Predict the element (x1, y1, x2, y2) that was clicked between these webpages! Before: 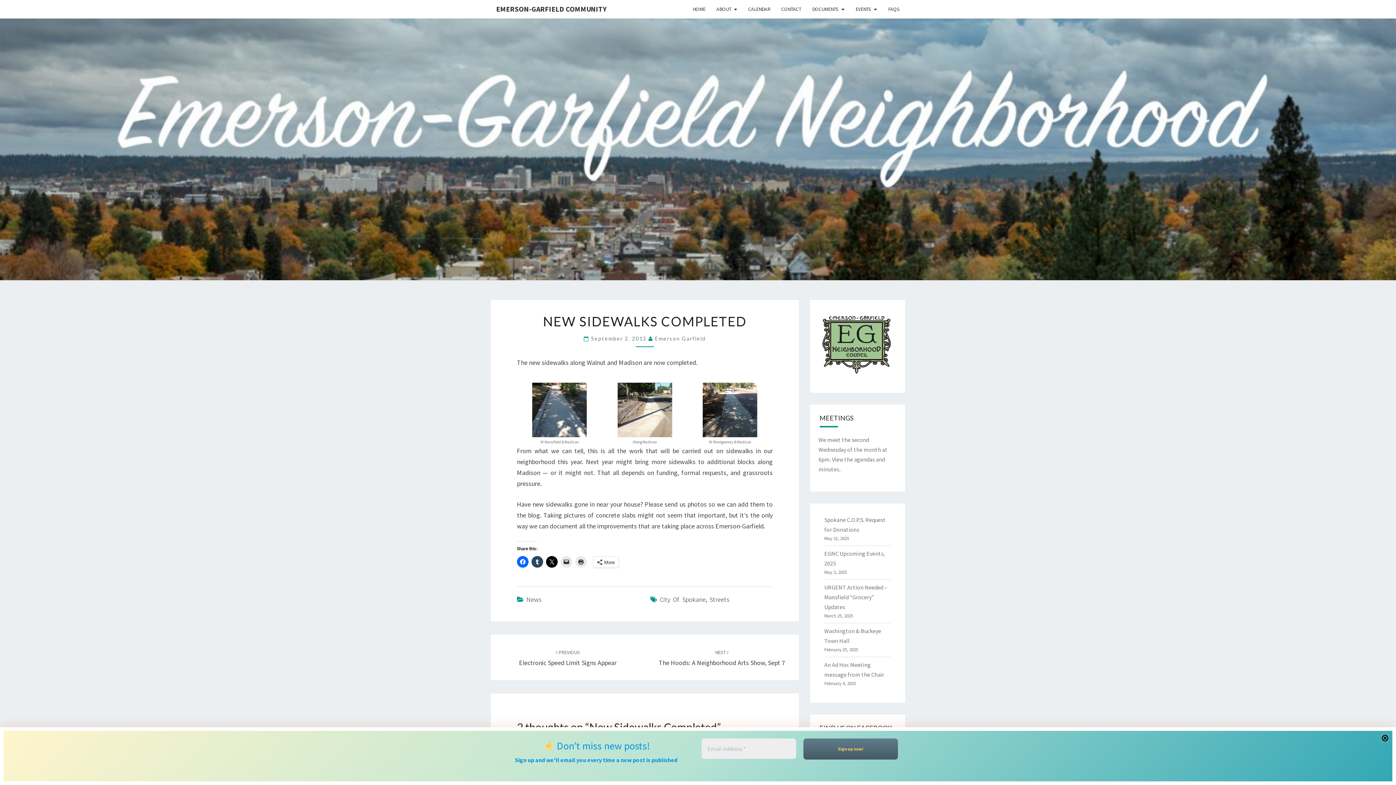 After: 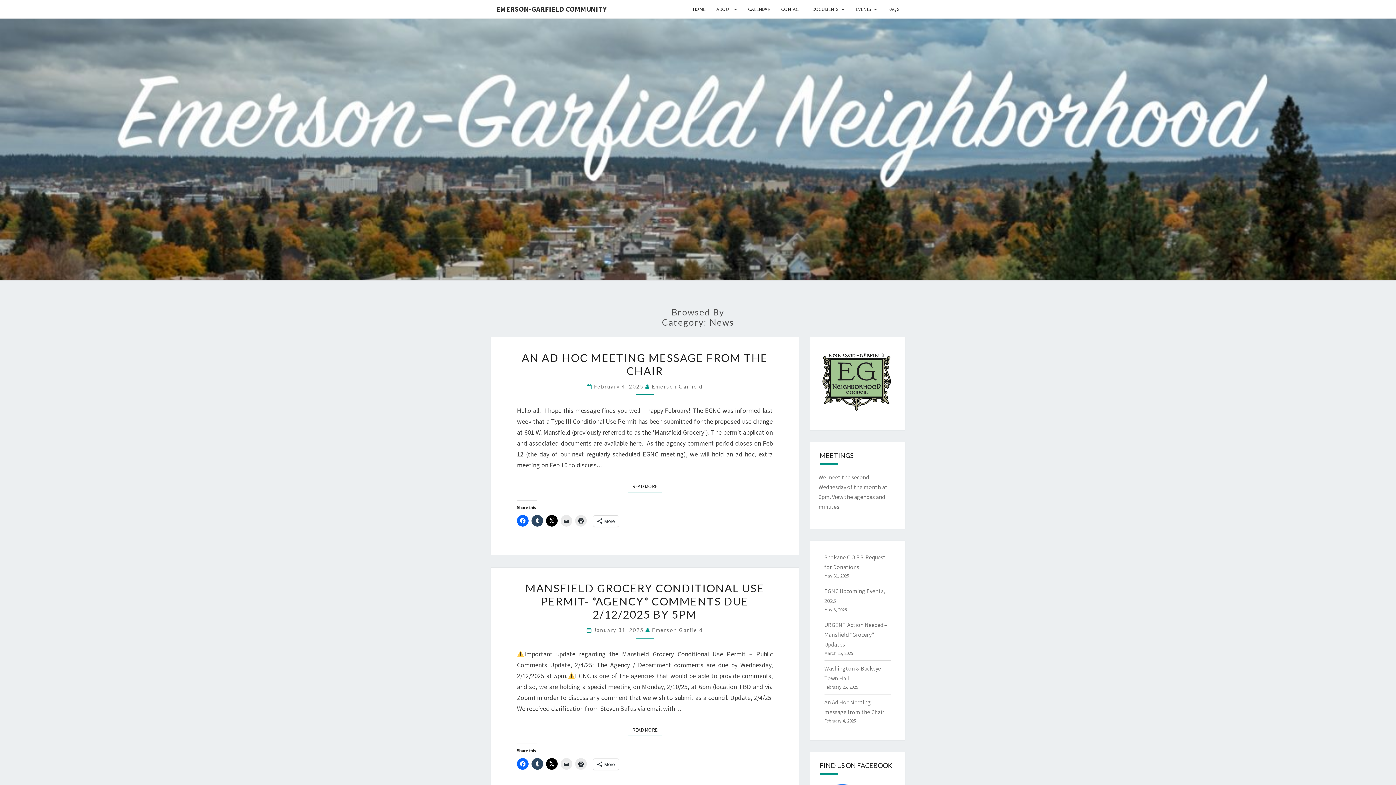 Action: bbox: (526, 595, 541, 603) label: News